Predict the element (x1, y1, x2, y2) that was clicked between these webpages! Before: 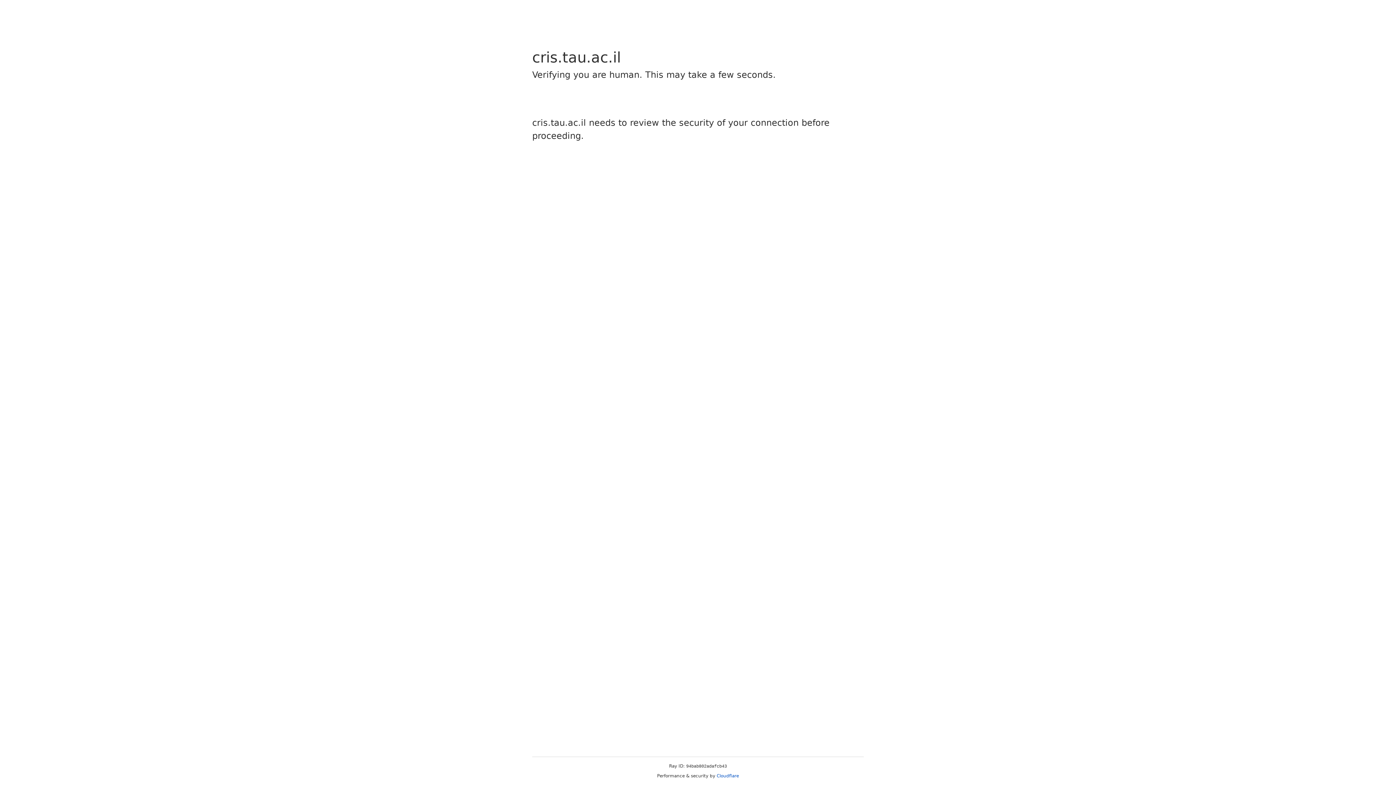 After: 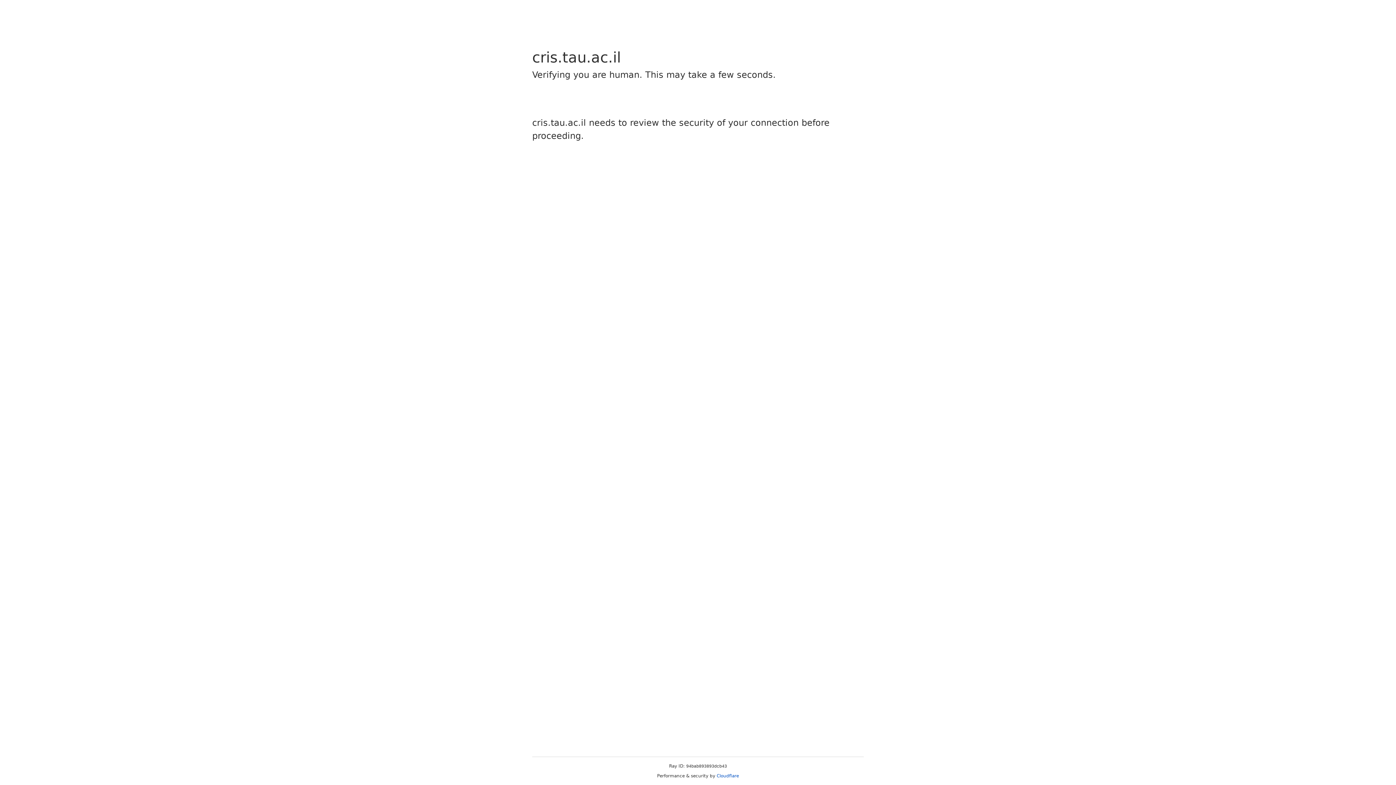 Action: bbox: (716, 773, 739, 778) label: Cloudflare